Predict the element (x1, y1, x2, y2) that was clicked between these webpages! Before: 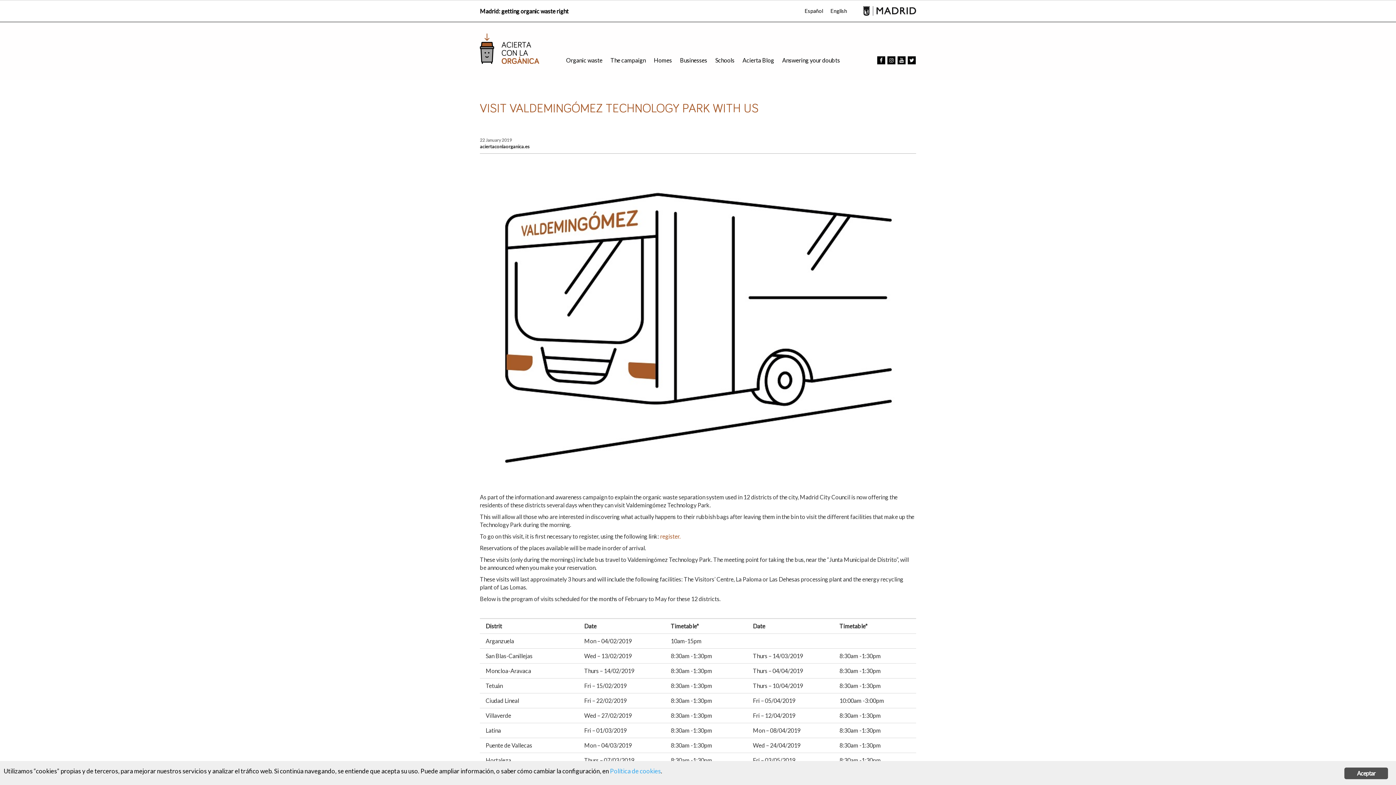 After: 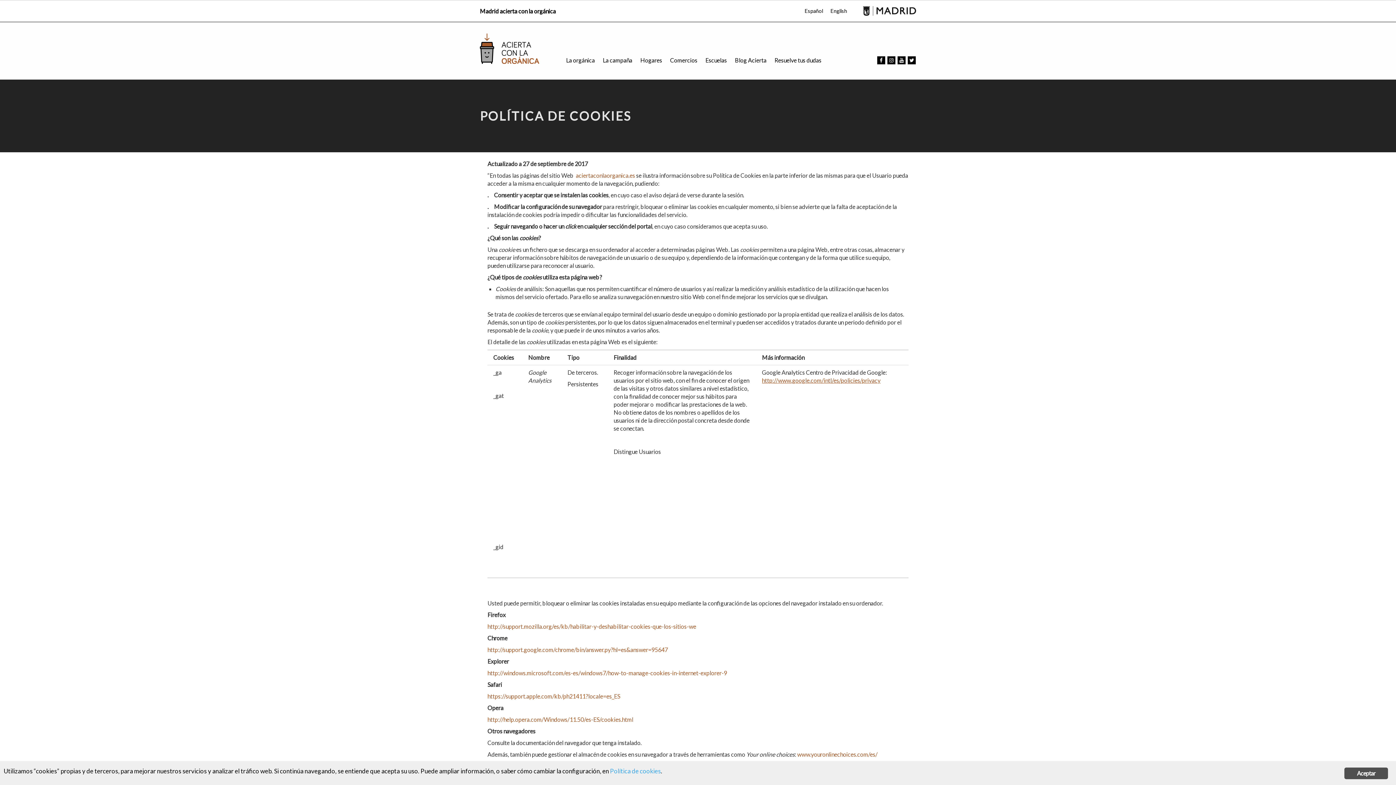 Action: bbox: (610, 767, 661, 775) label: Política de cookies